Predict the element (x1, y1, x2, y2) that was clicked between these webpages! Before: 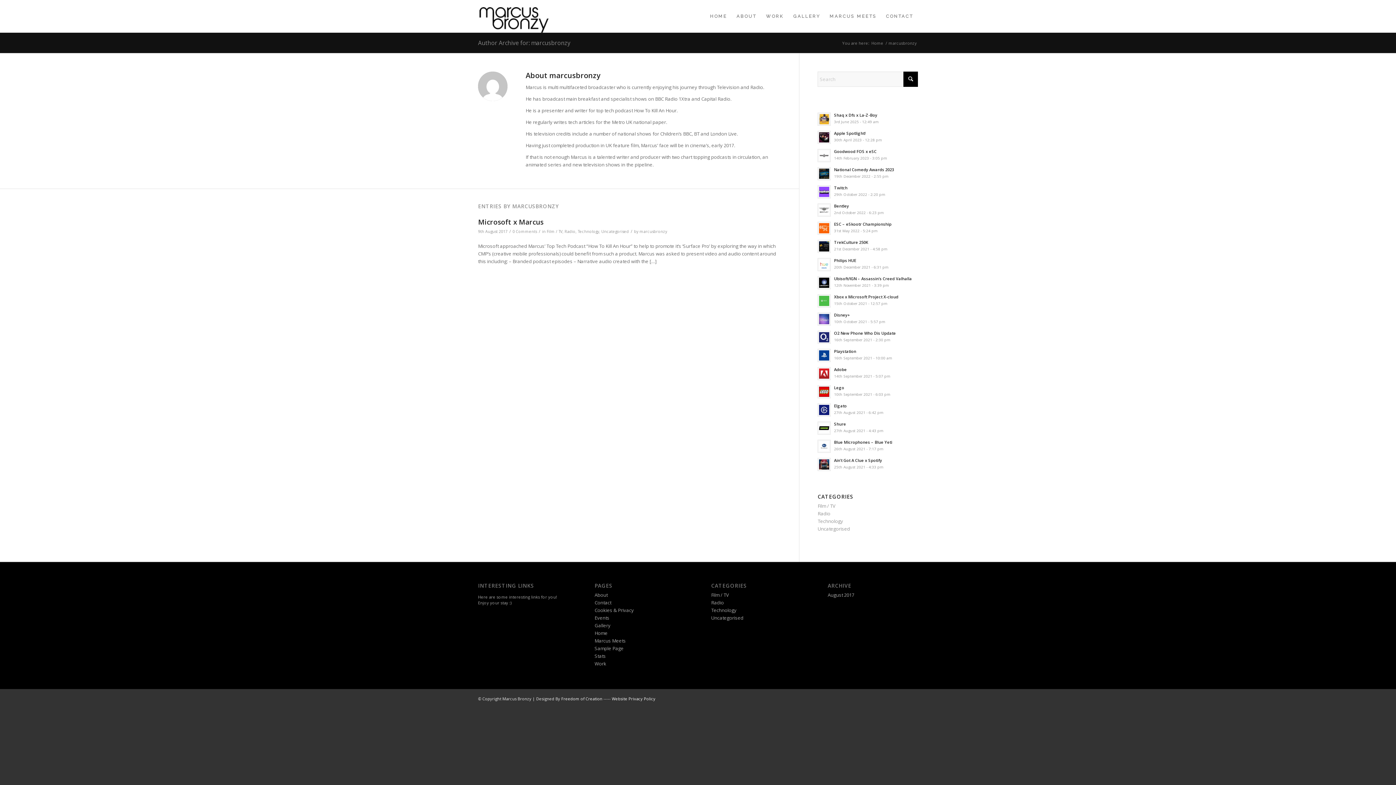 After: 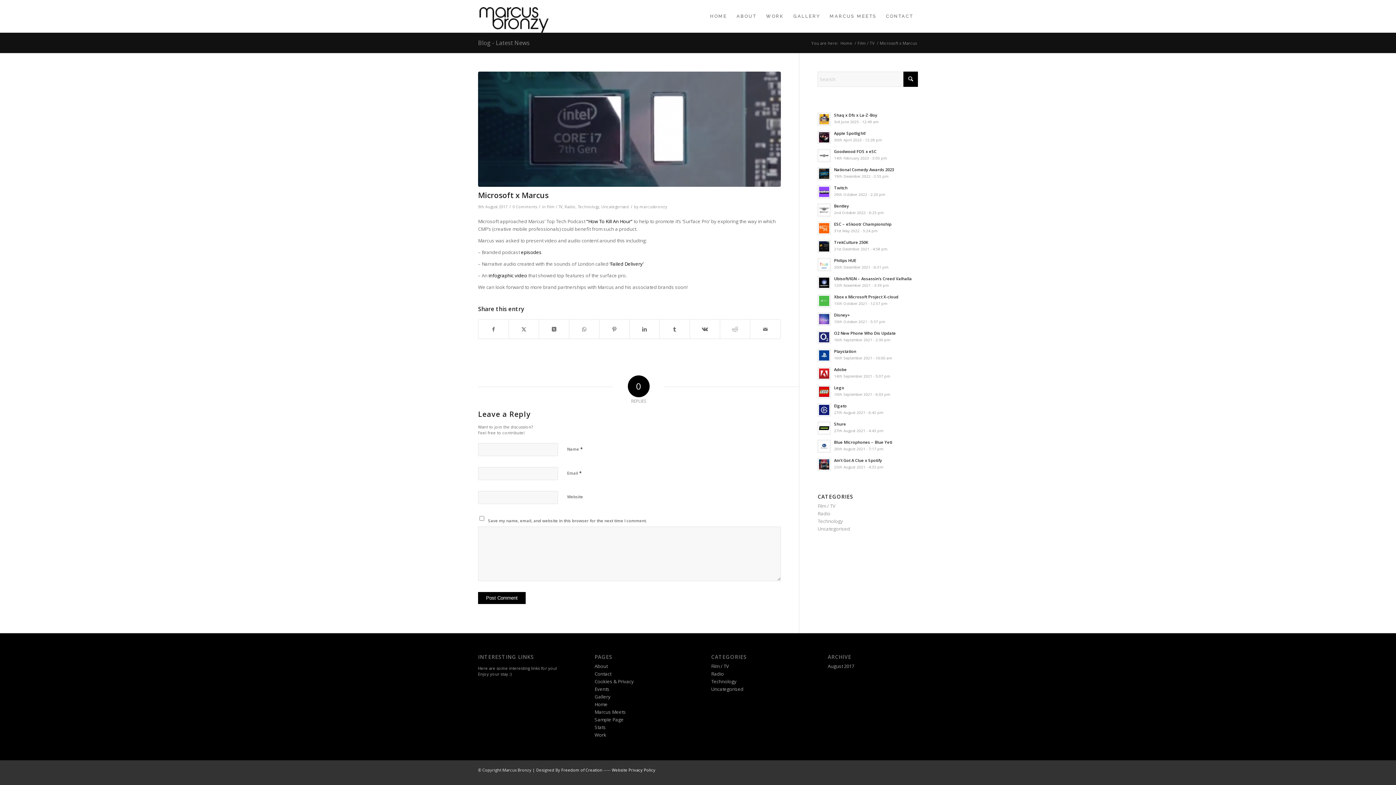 Action: label: 0 Comments bbox: (512, 229, 537, 234)